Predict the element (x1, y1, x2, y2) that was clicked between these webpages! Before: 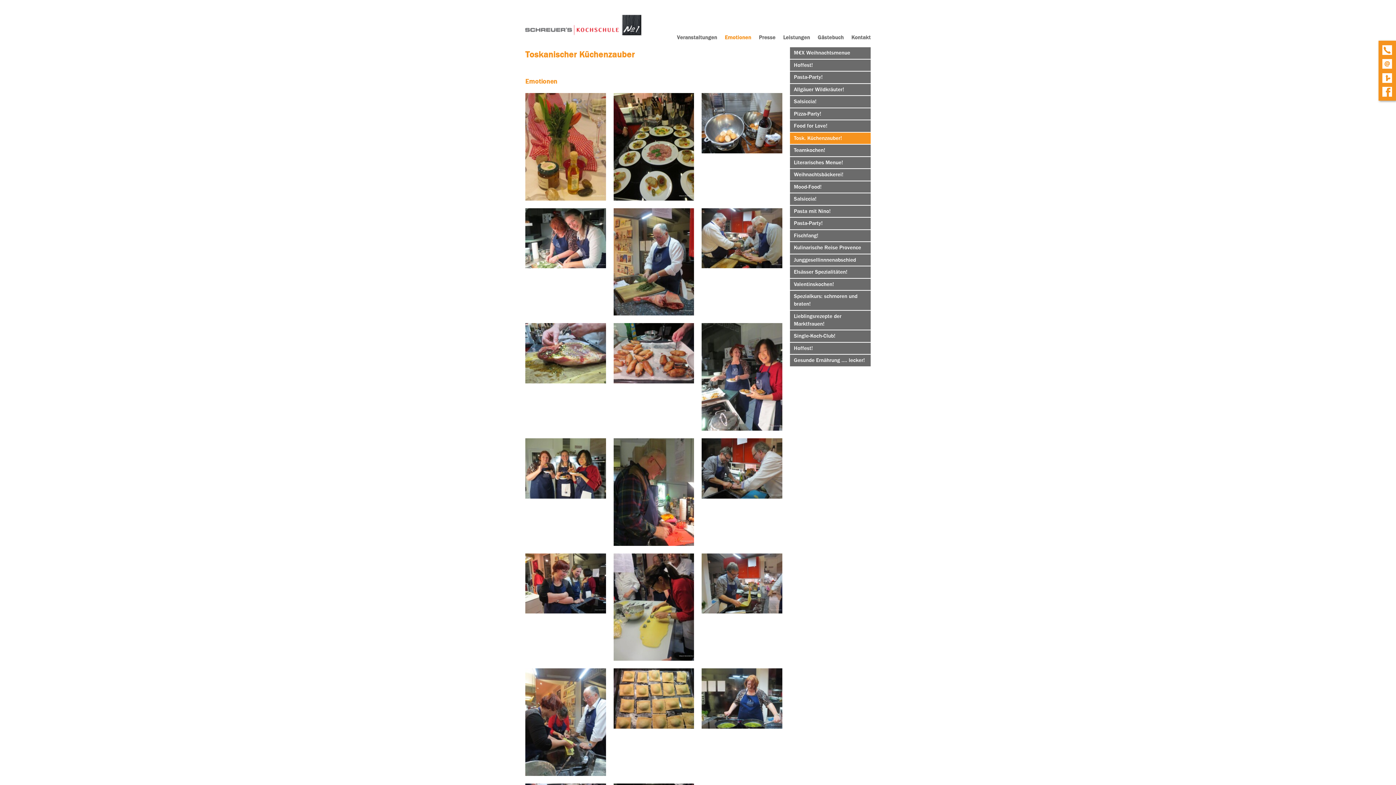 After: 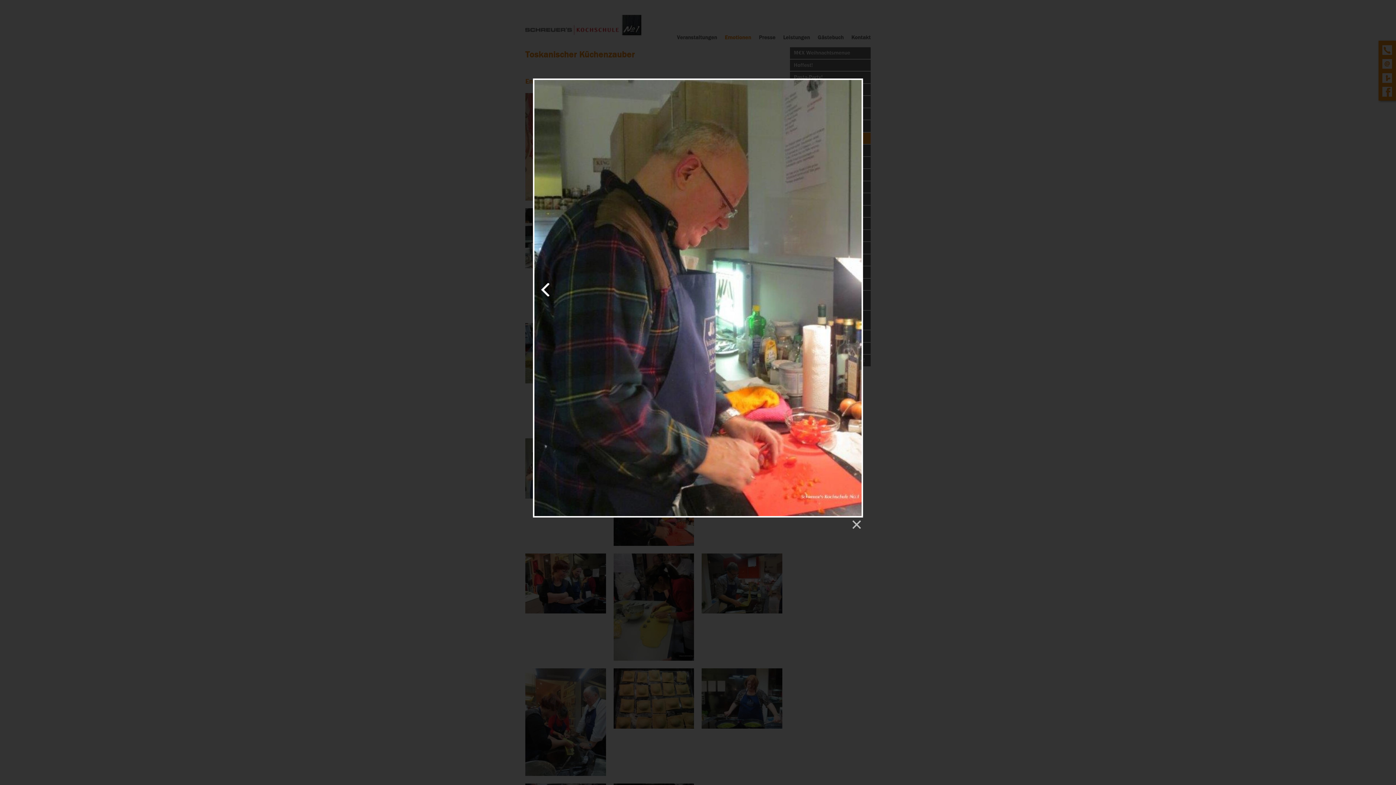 Action: bbox: (613, 438, 694, 546)